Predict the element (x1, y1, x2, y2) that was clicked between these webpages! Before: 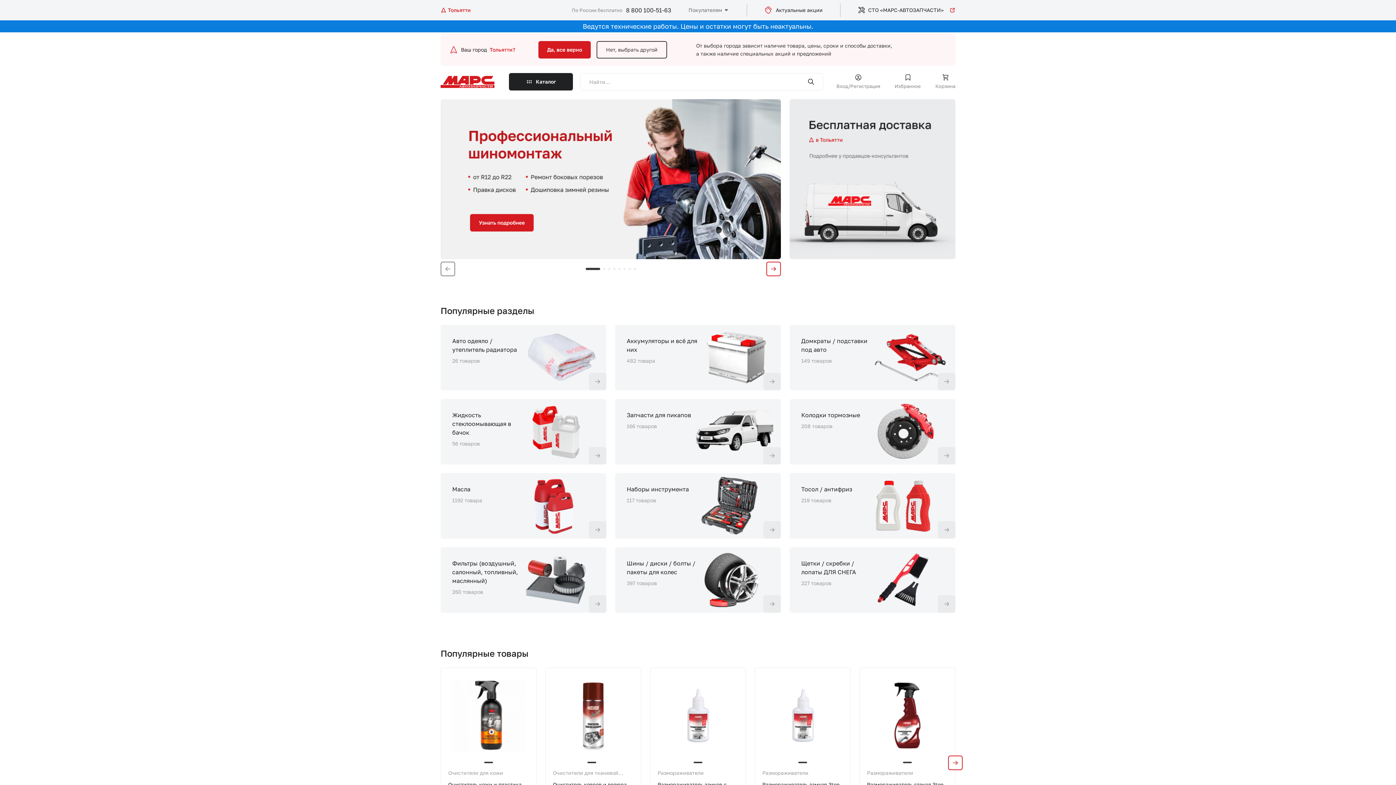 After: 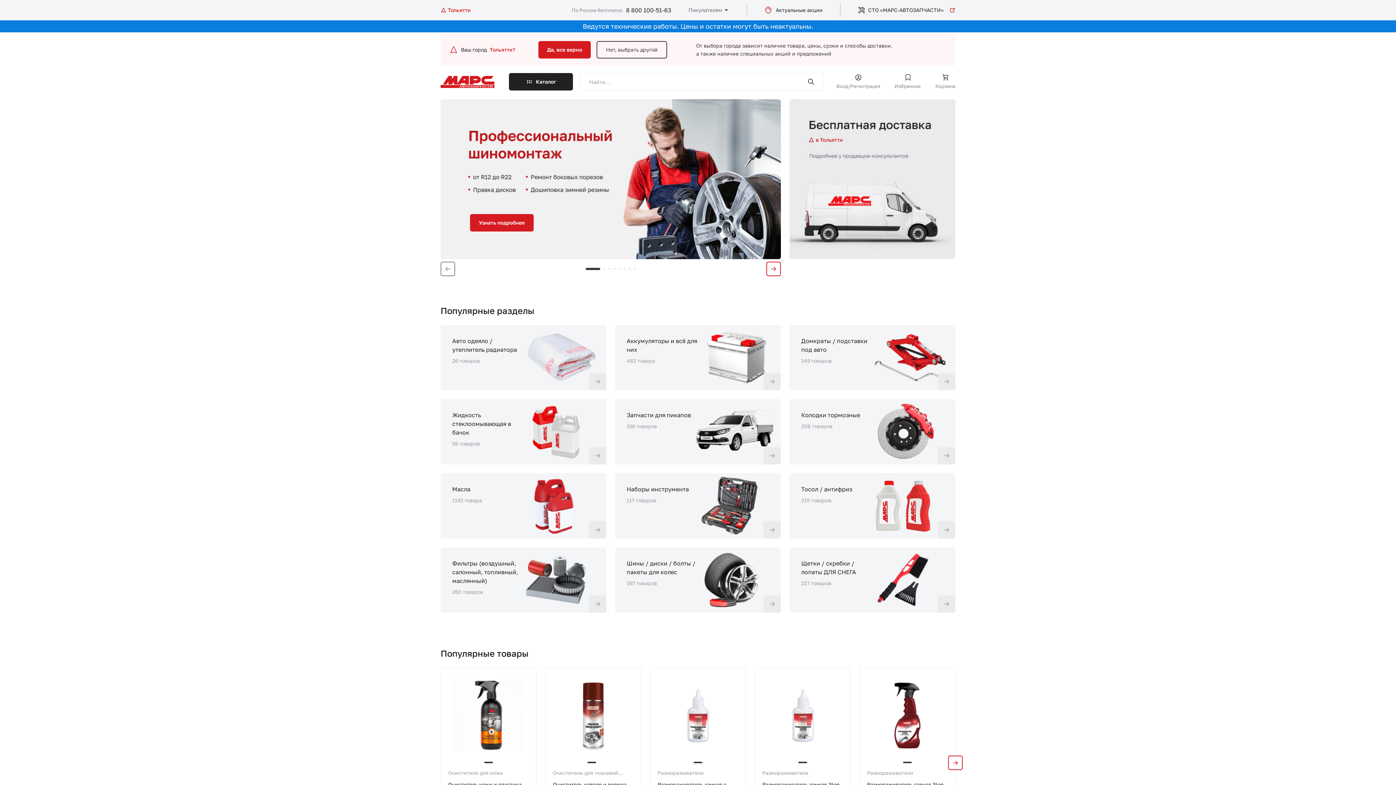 Action: bbox: (626, 5, 671, 14) label: 8 800 100-51-63